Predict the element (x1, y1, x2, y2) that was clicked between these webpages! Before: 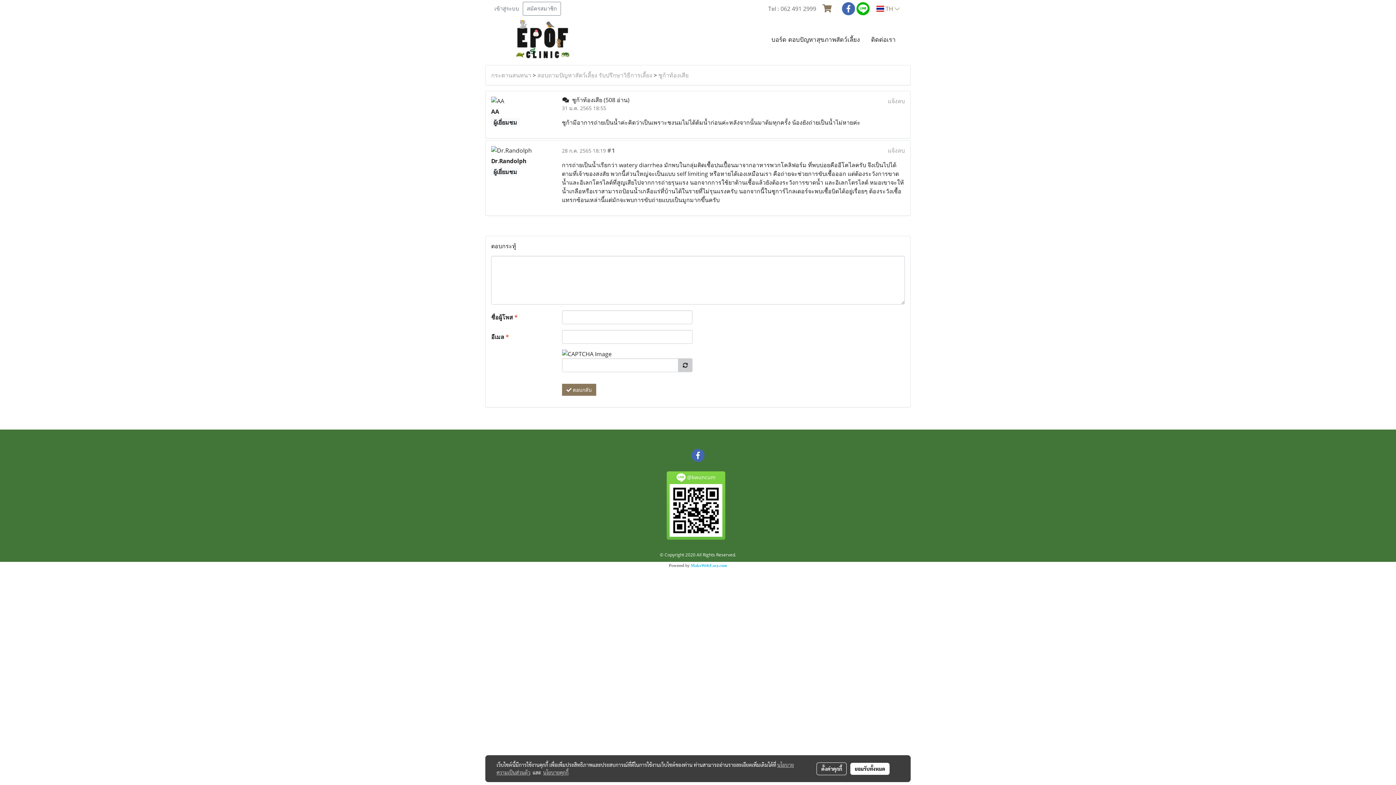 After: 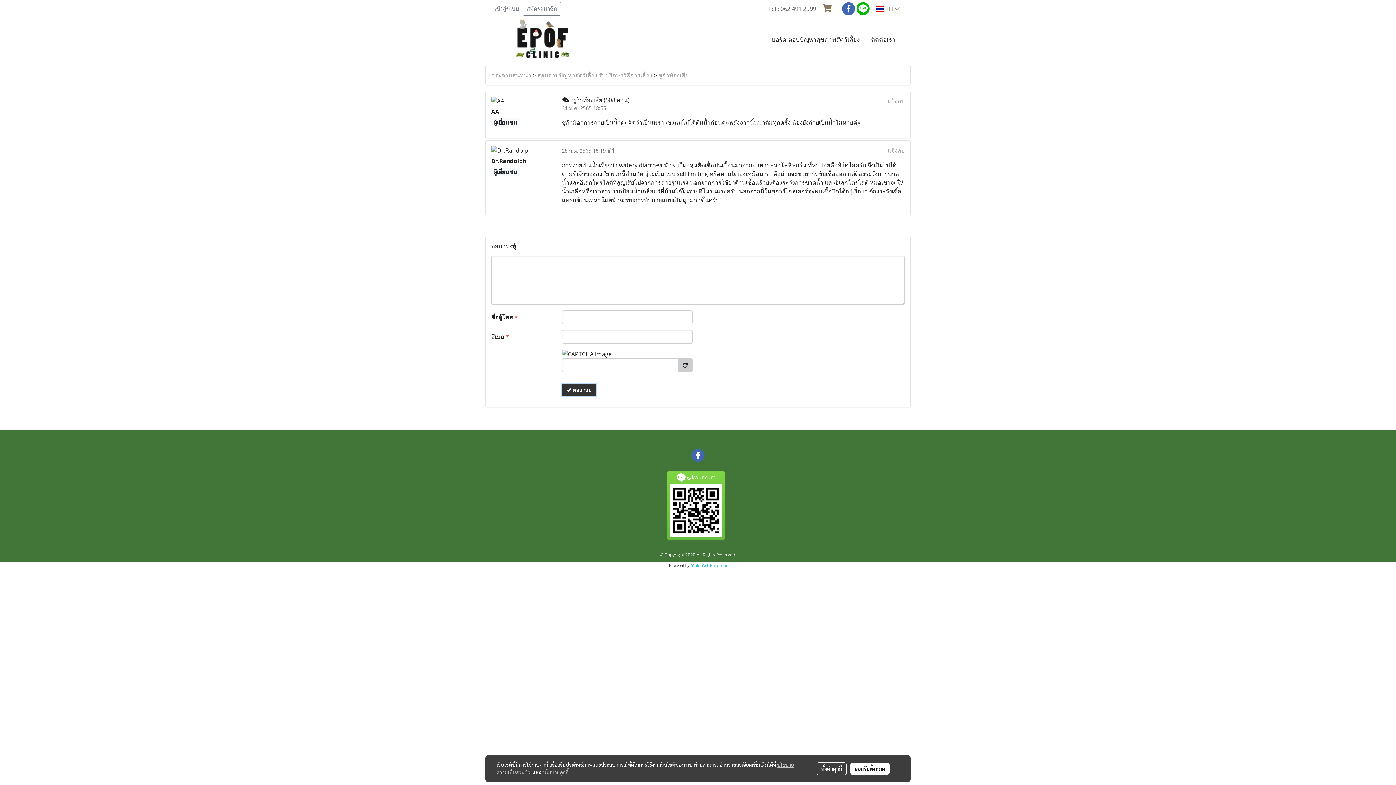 Action: label:  ตอบกลับ bbox: (562, 384, 596, 396)